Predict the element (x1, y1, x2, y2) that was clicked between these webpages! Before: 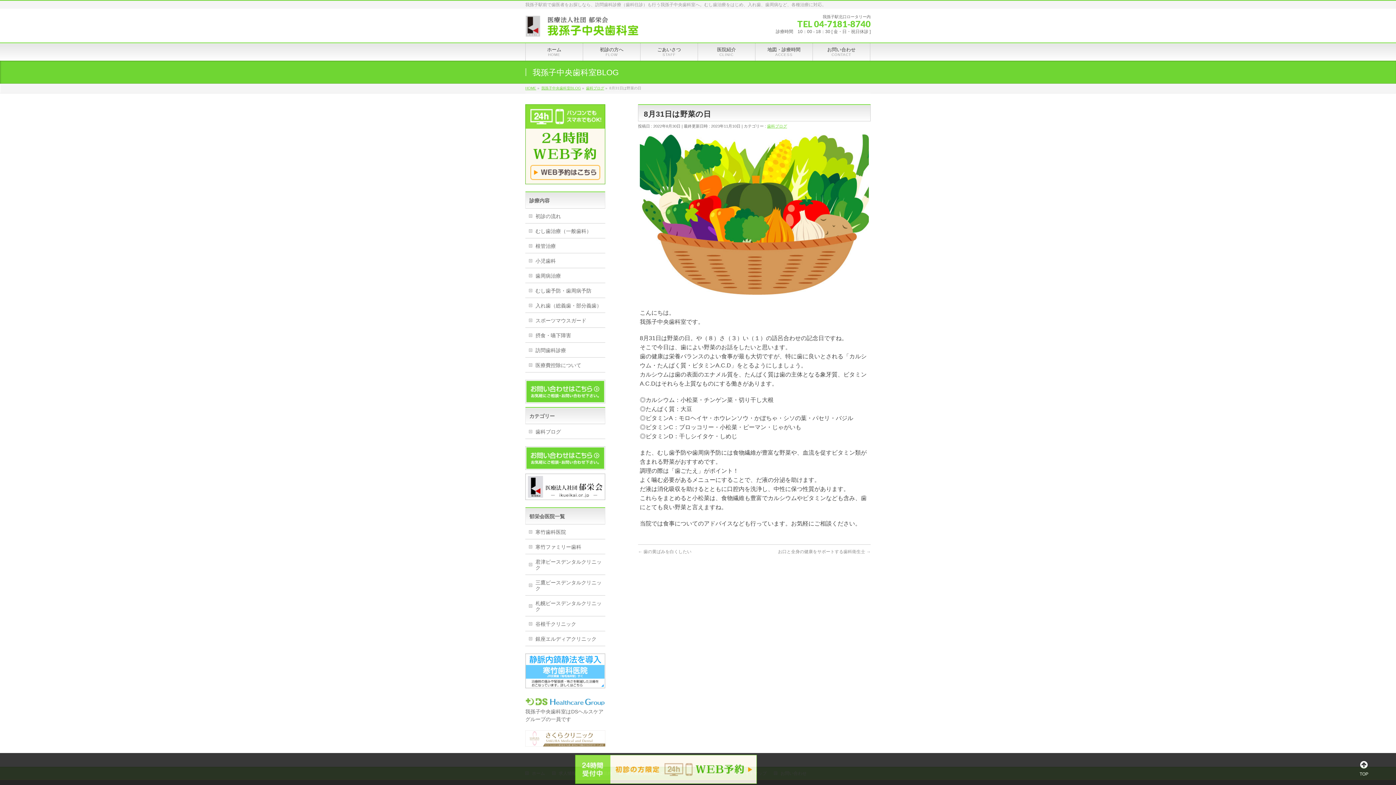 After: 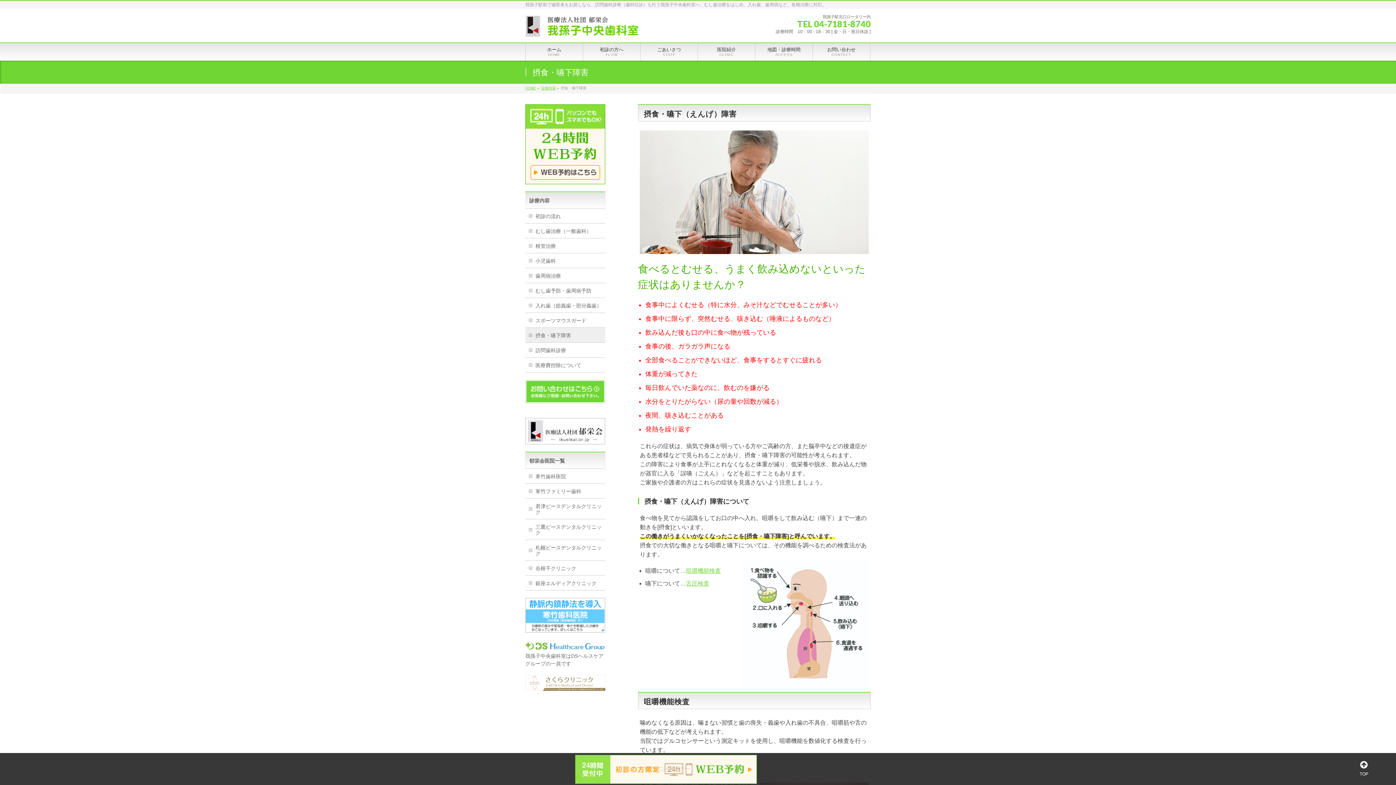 Action: label: 摂食・嚥下障害 bbox: (525, 328, 605, 342)